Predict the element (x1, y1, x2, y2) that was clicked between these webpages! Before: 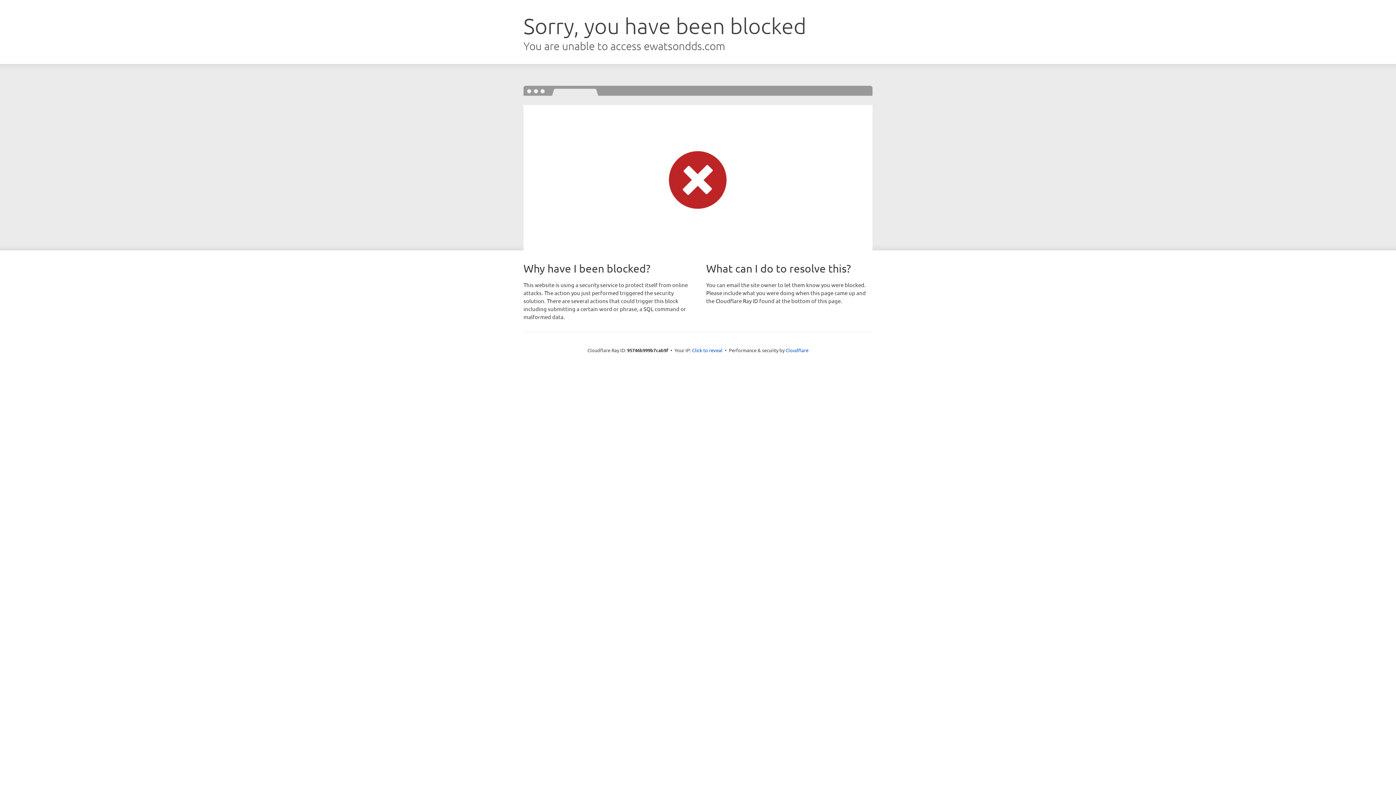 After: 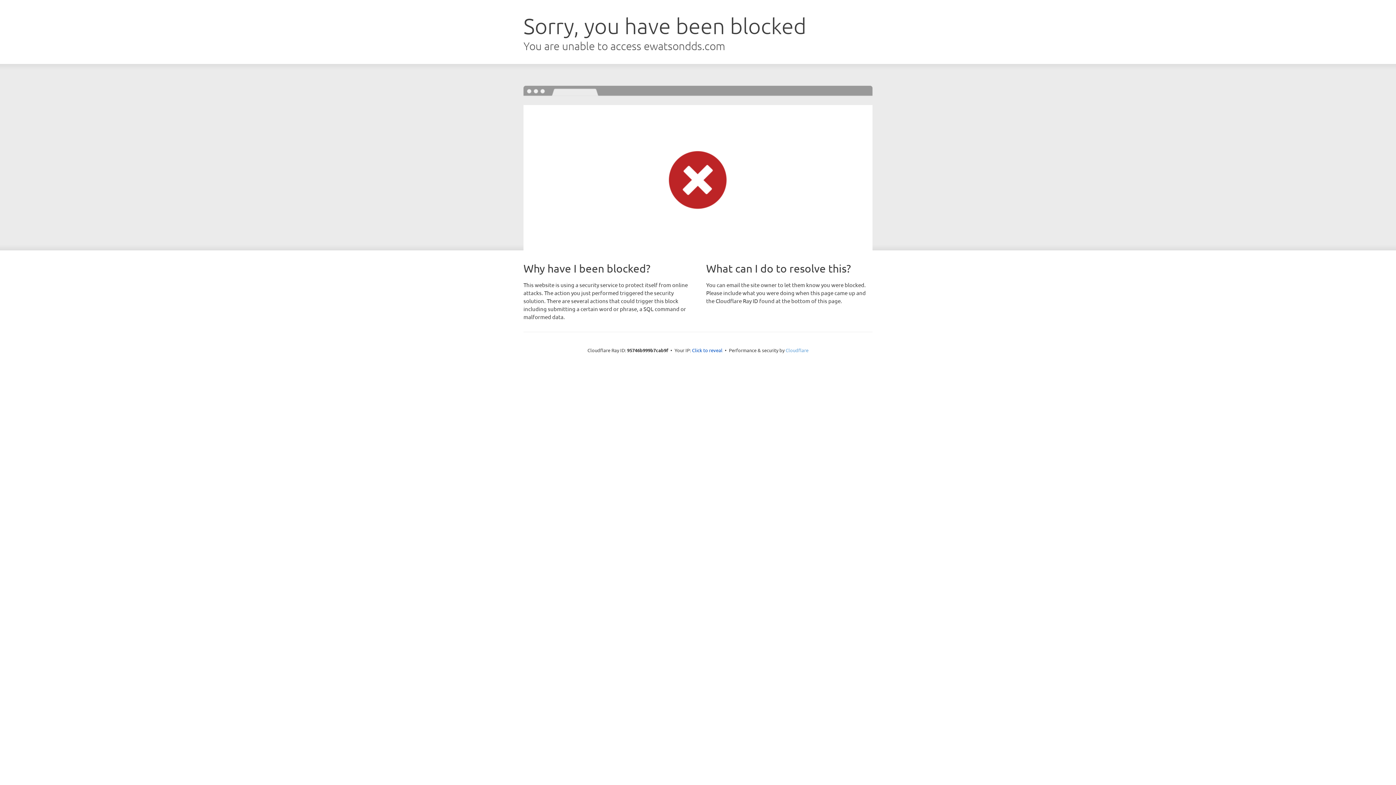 Action: bbox: (785, 347, 808, 353) label: Cloudflare